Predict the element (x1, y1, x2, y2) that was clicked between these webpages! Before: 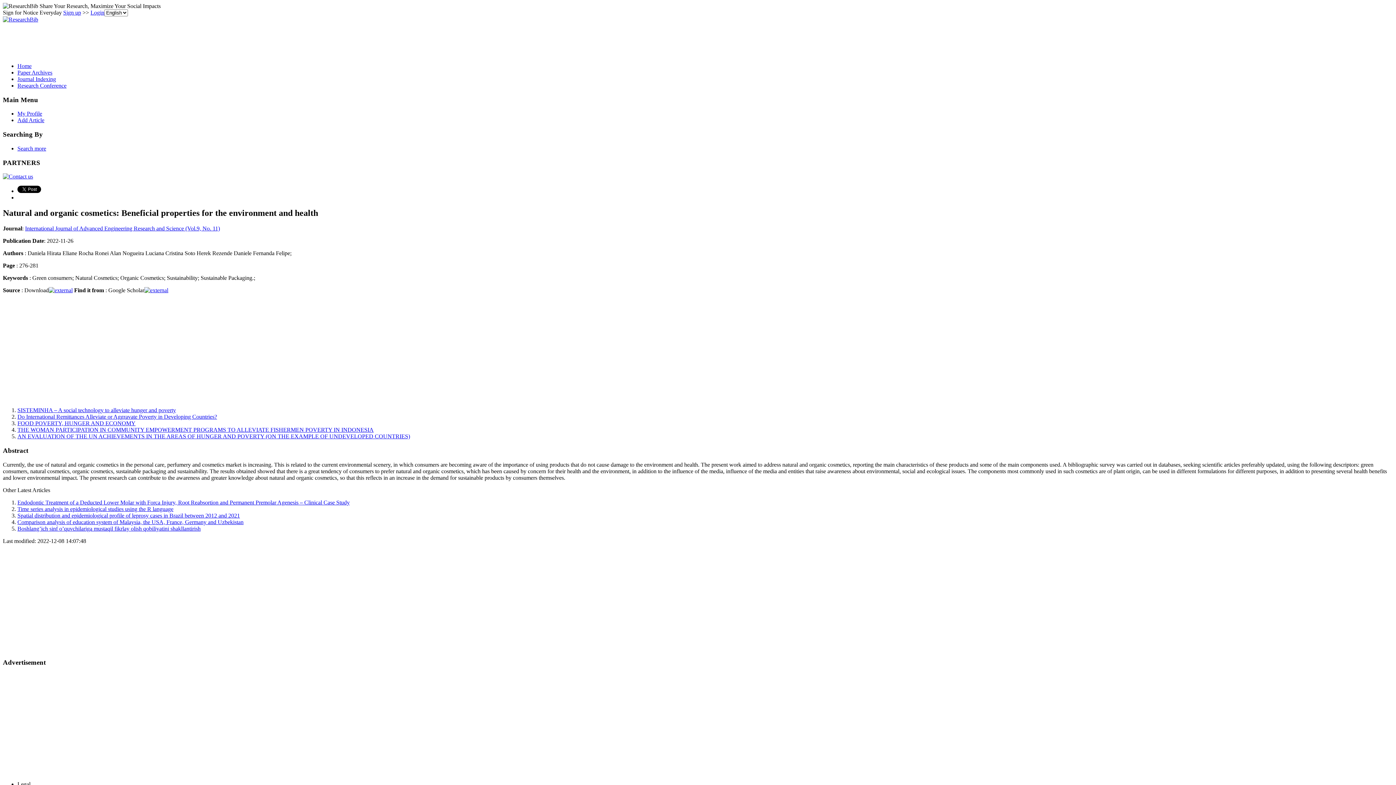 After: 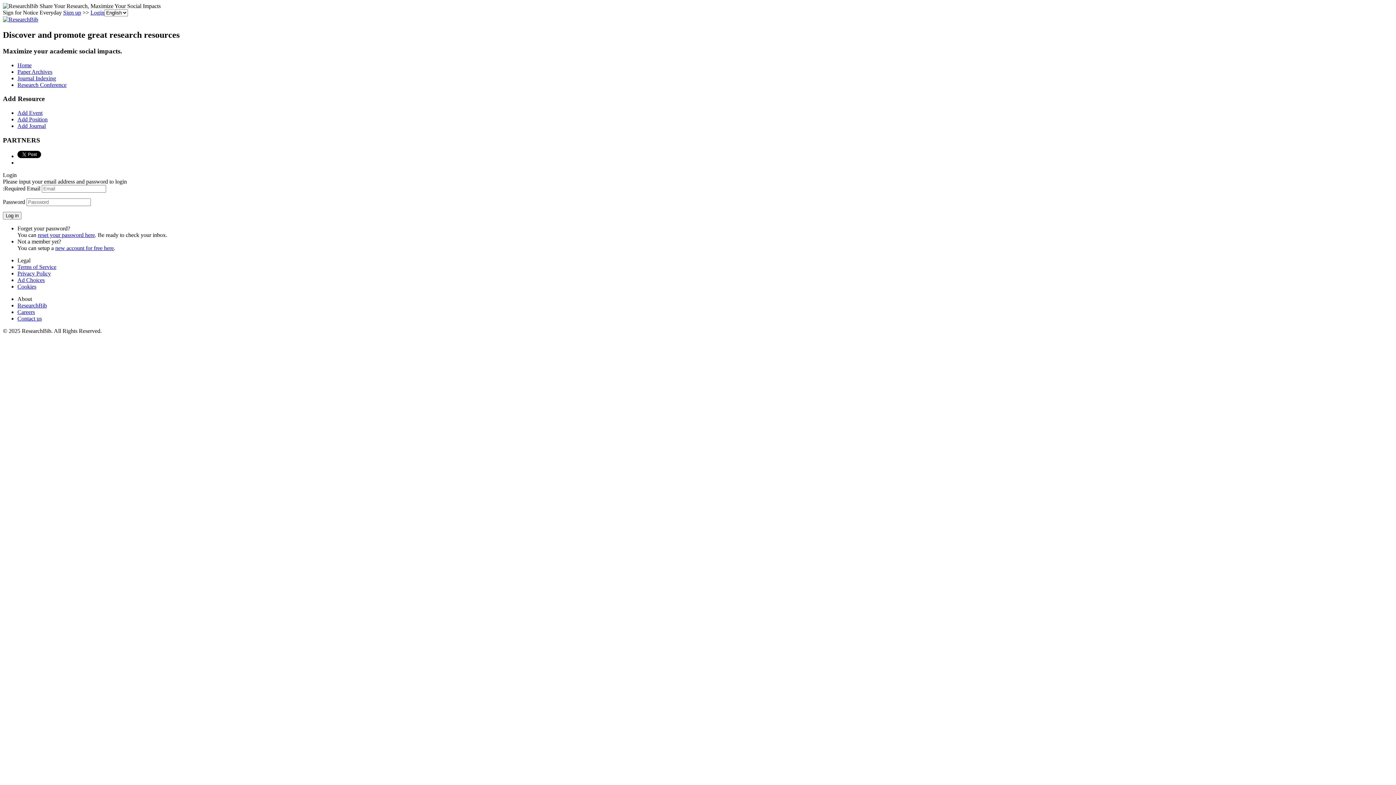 Action: label: Add Article bbox: (17, 117, 44, 123)